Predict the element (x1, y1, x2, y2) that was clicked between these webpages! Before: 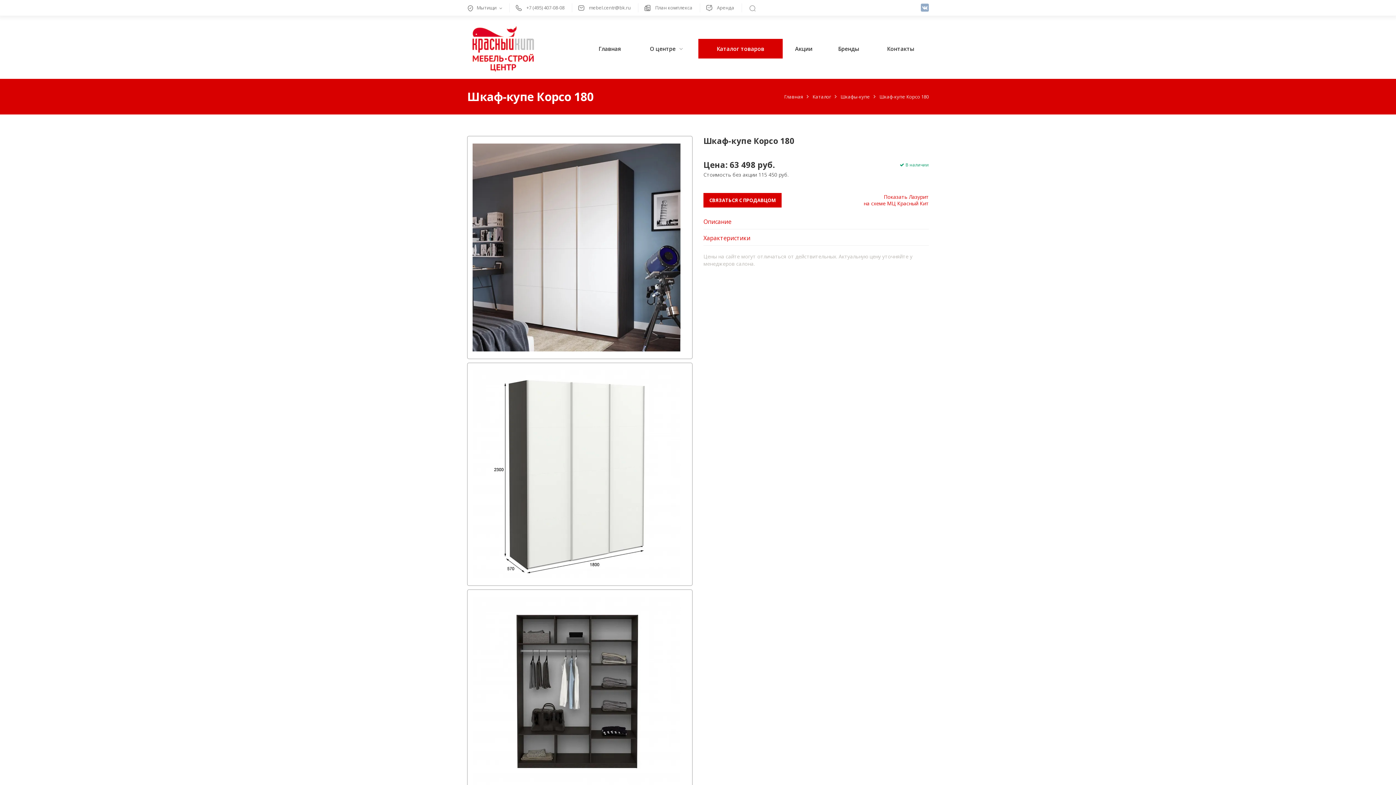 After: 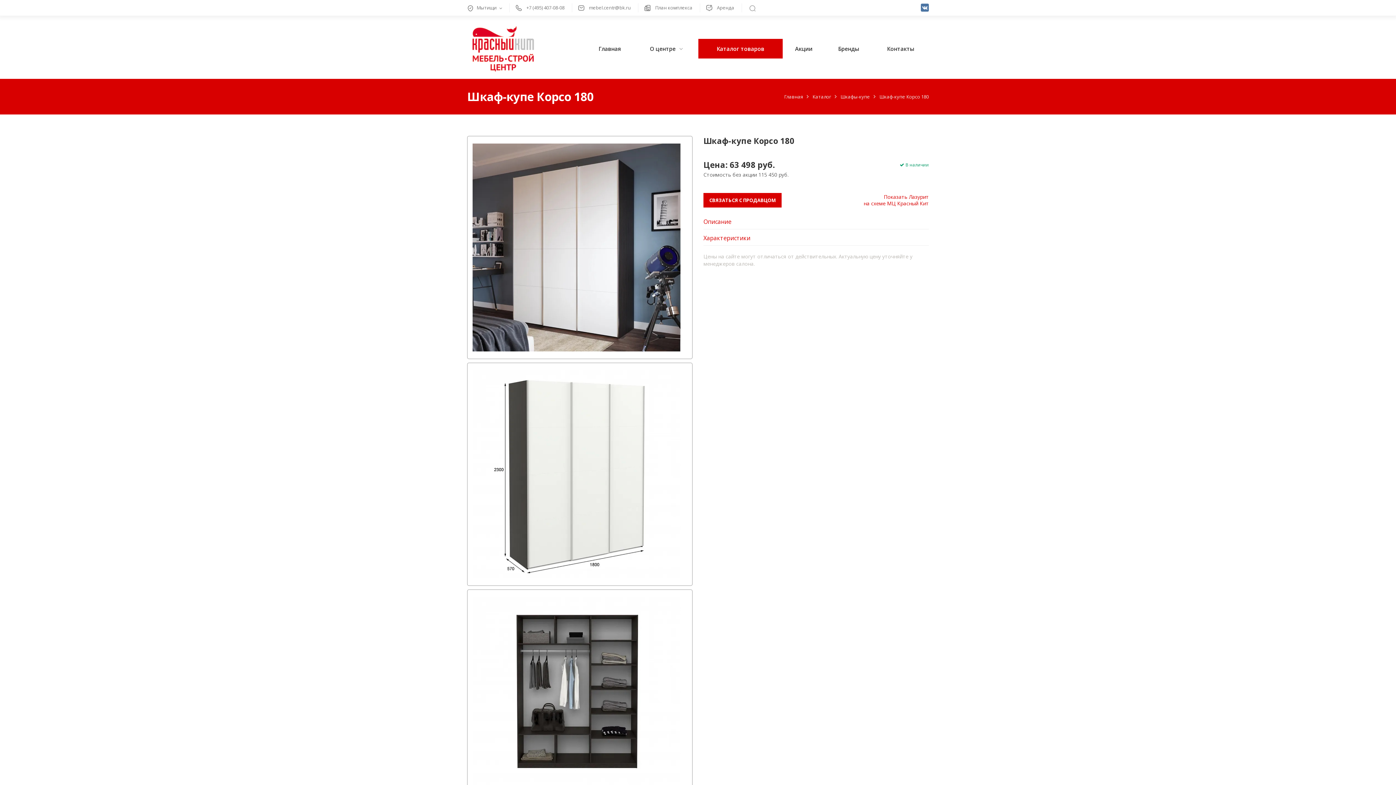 Action: bbox: (921, 3, 929, 11)